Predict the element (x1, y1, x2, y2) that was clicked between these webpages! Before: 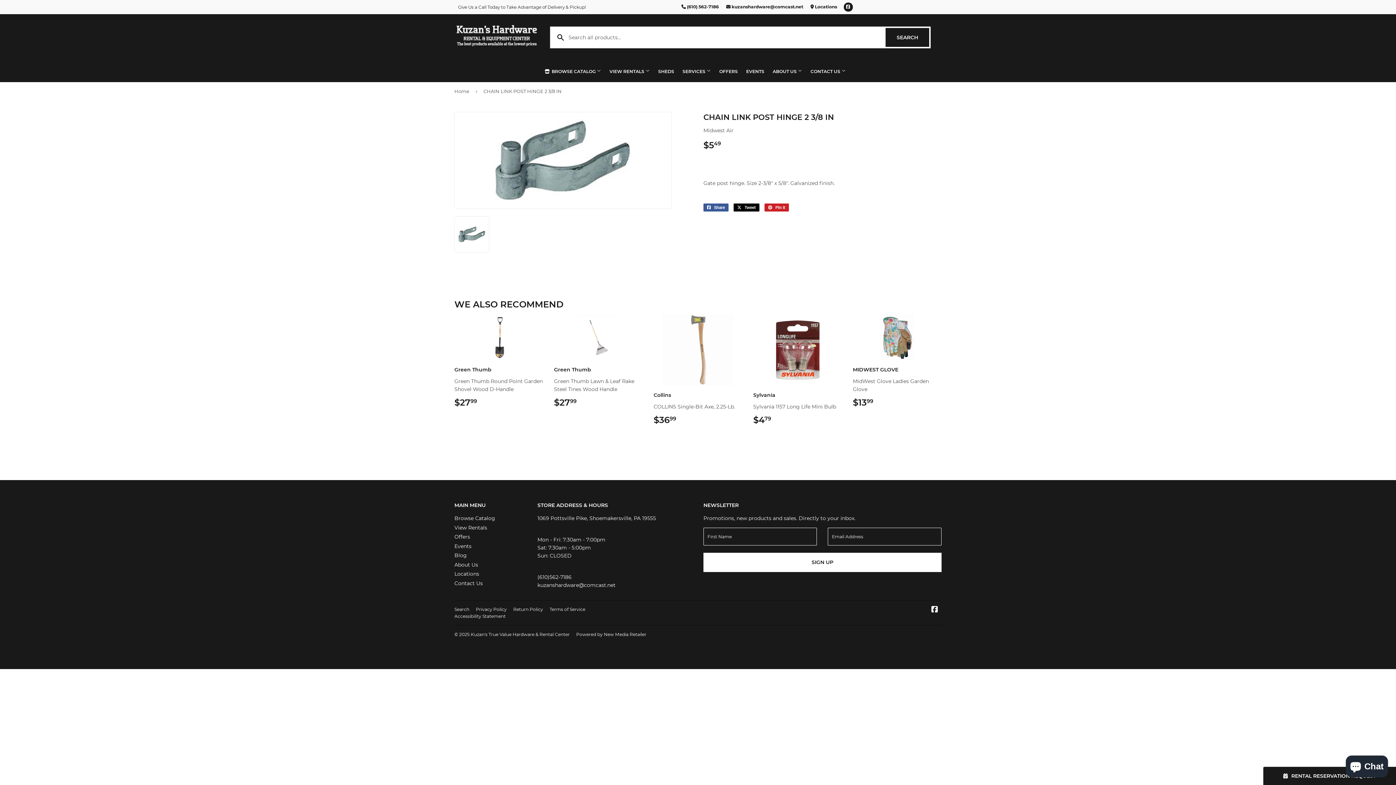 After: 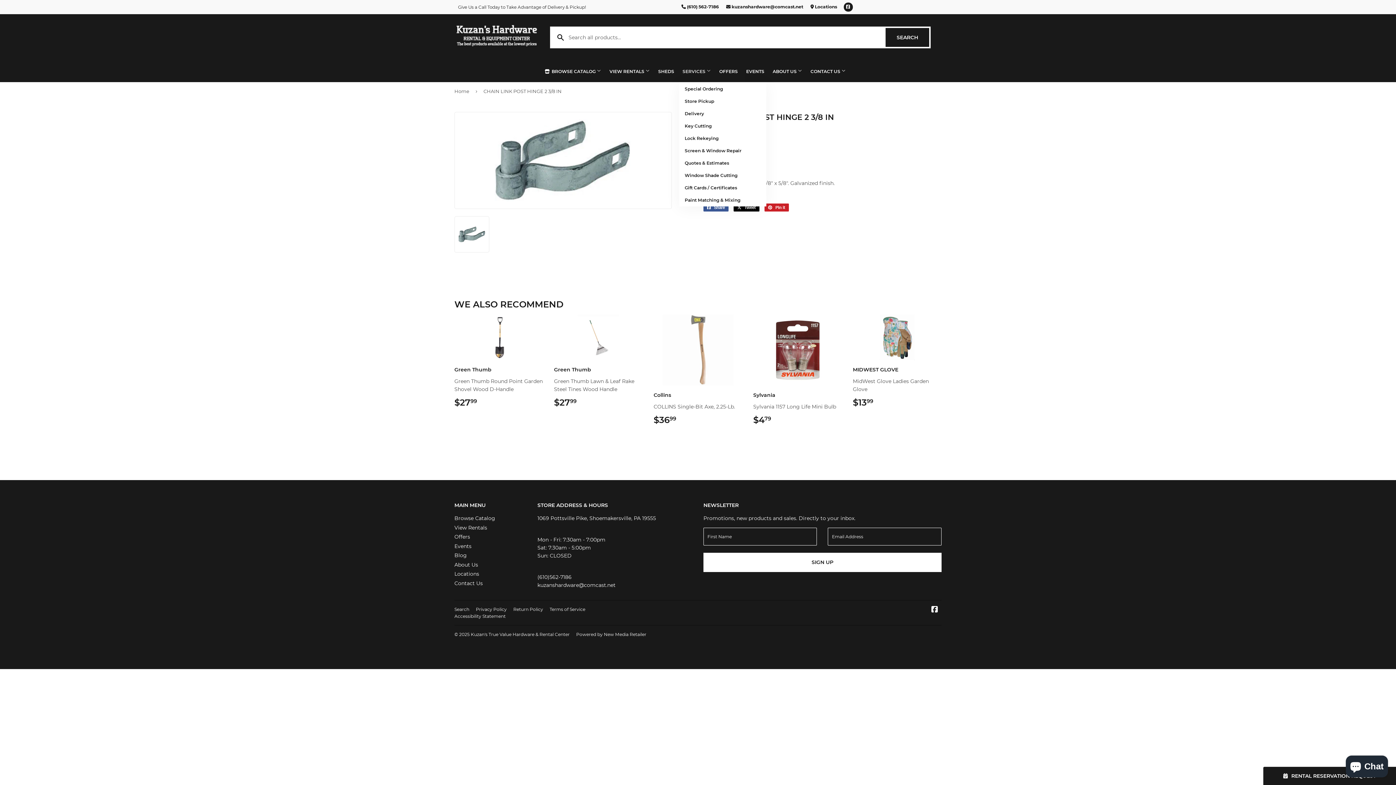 Action: bbox: (679, 60, 714, 82) label: SERVICES 